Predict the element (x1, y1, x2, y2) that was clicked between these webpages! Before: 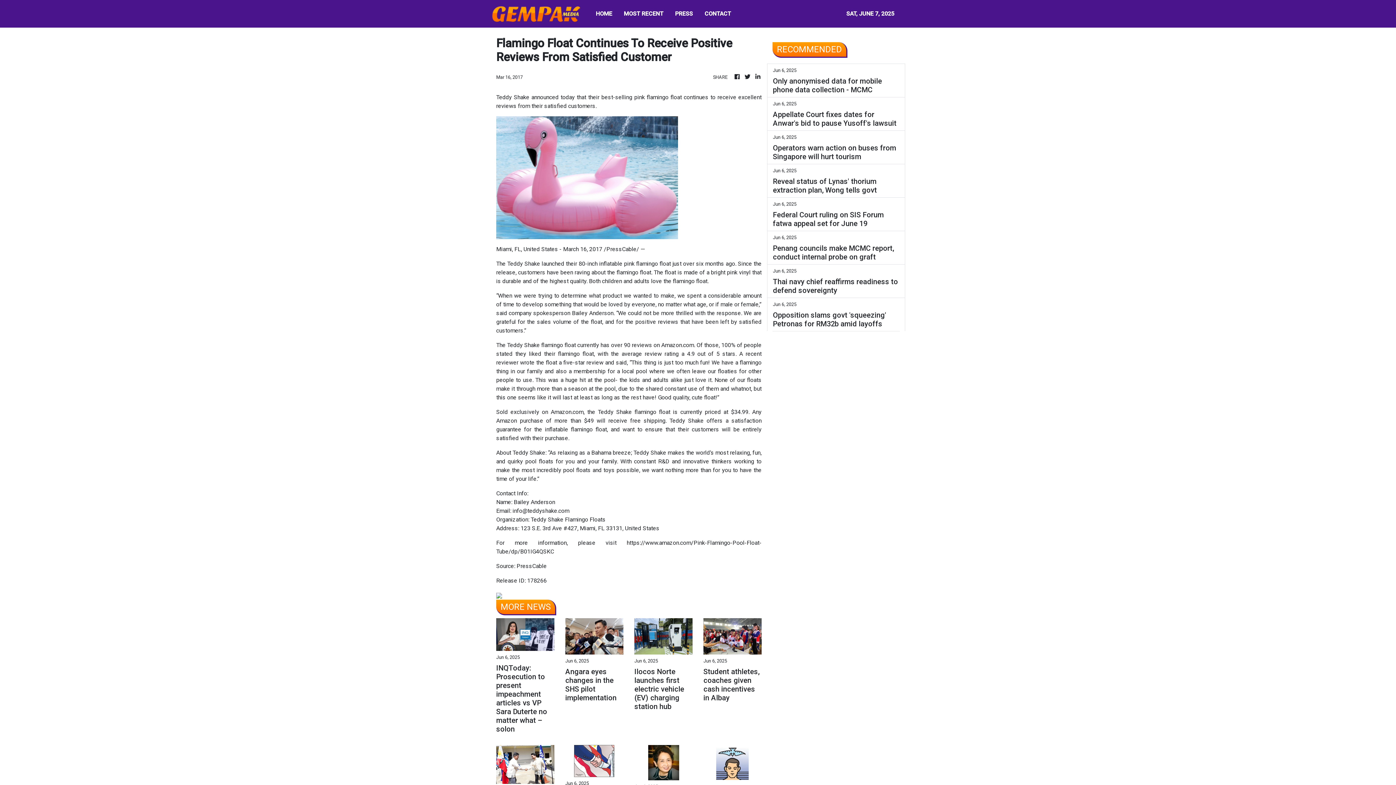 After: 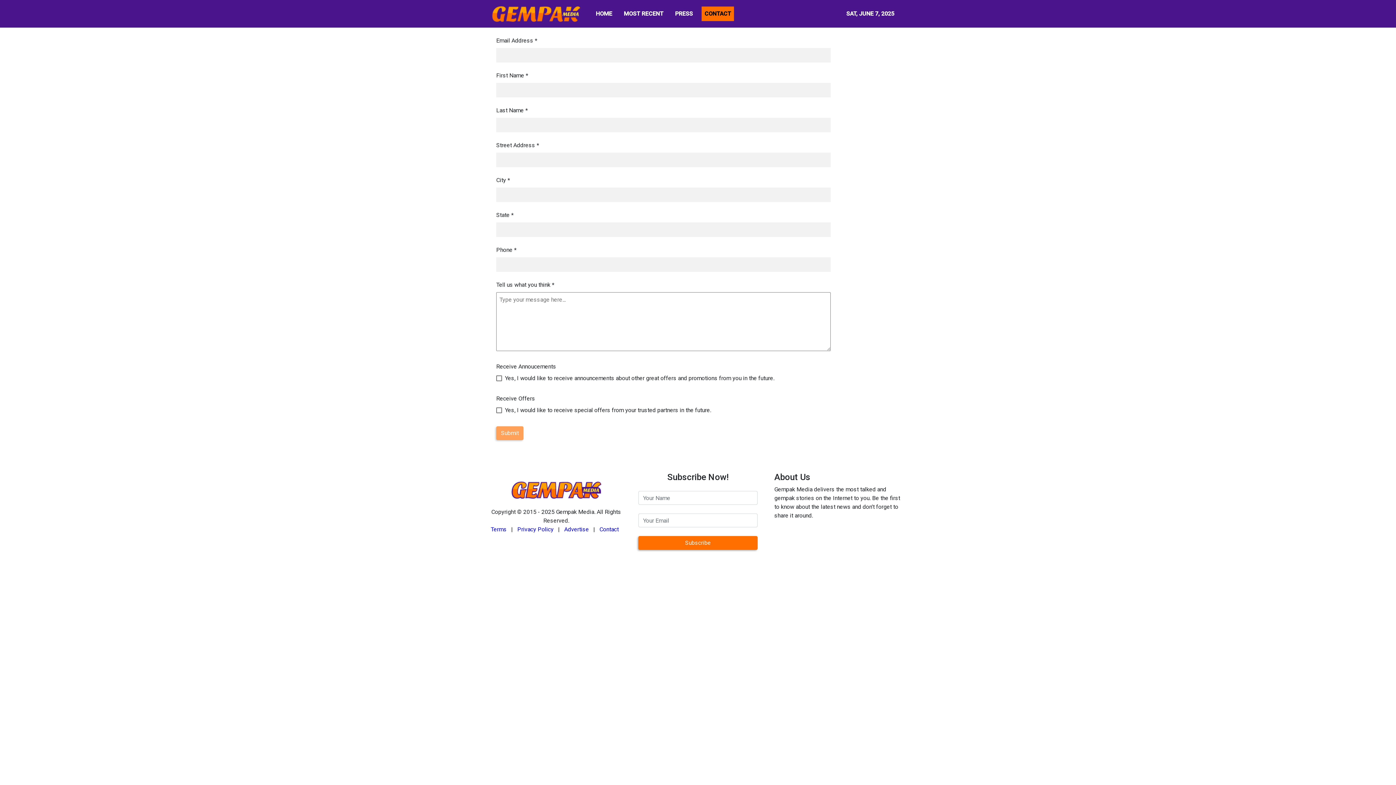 Action: bbox: (509, 722, 580, 729) label: Contact Us To Learn More